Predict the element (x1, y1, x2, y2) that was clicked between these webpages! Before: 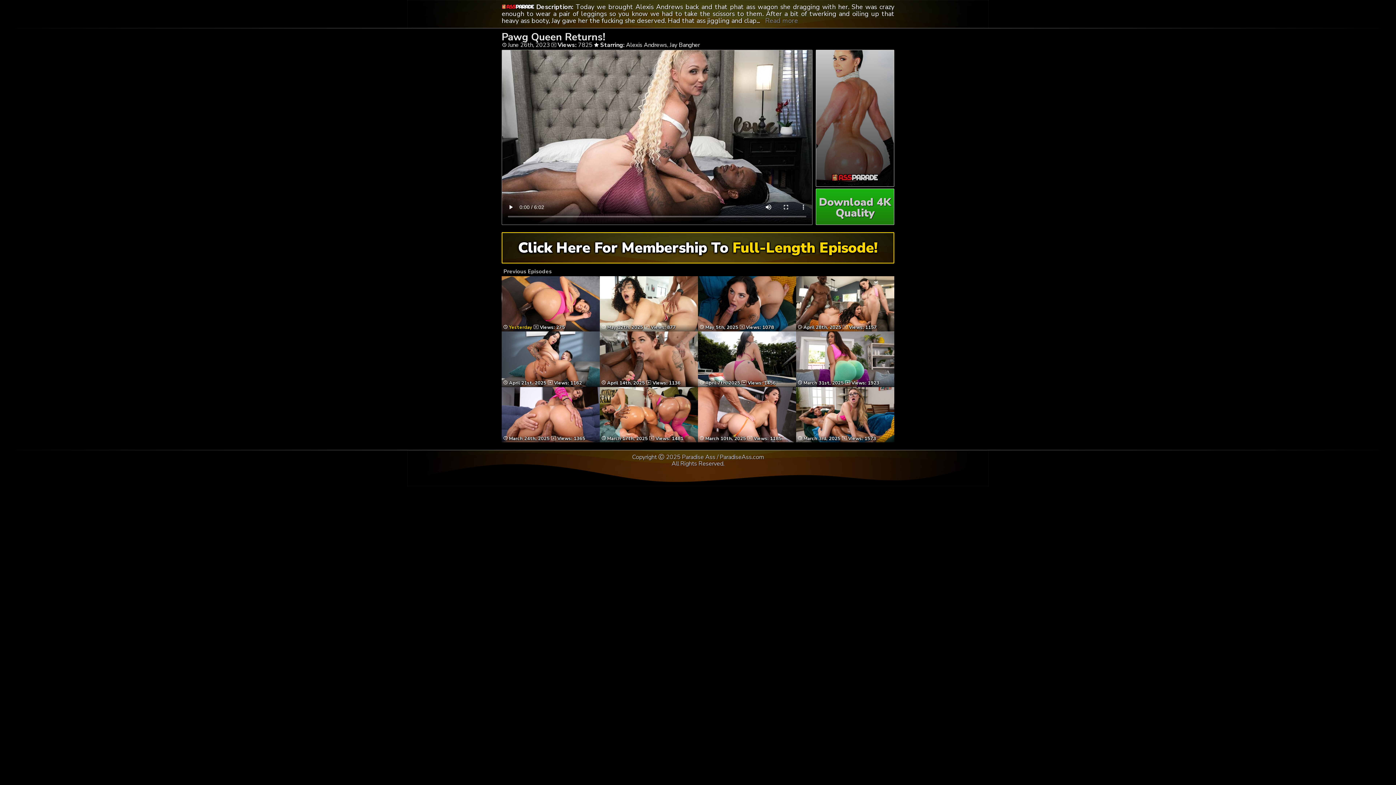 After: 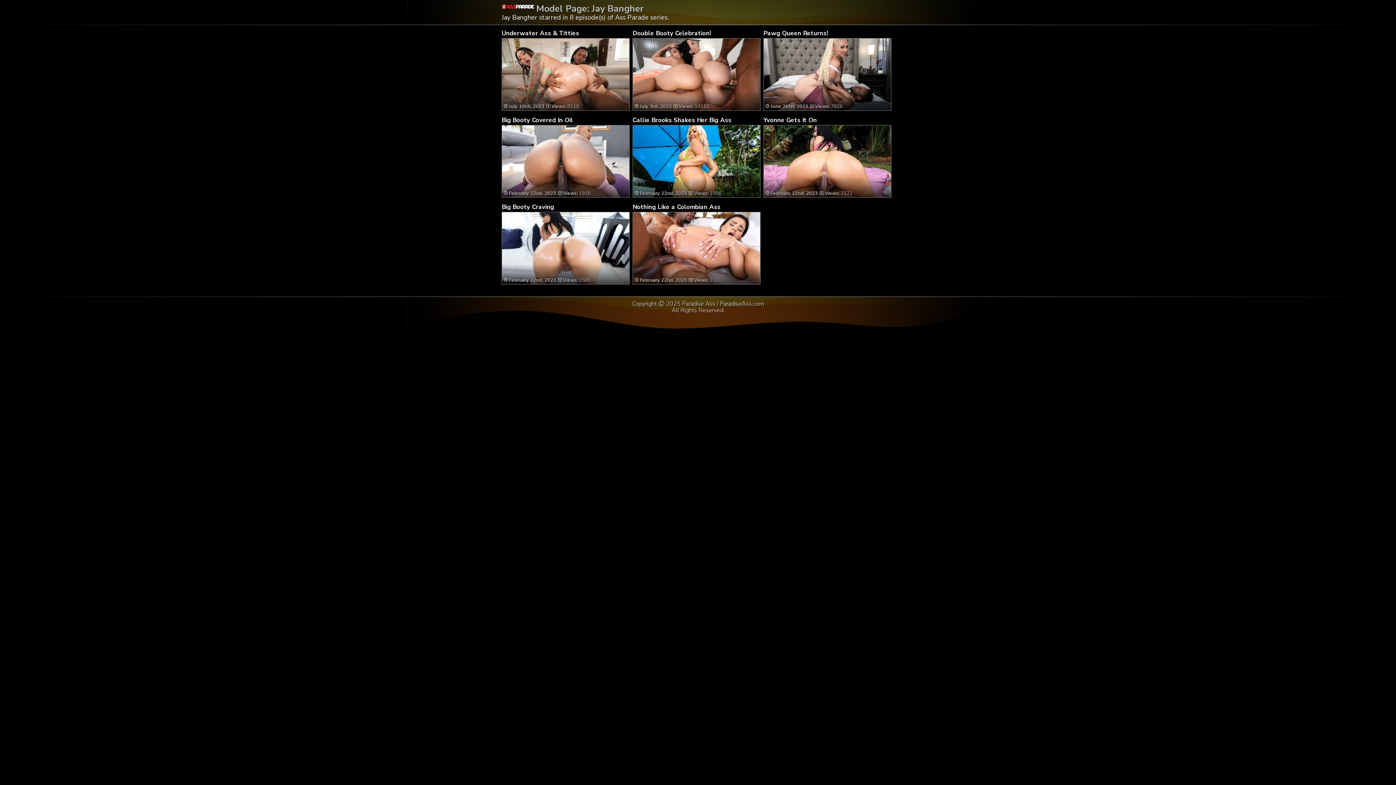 Action: bbox: (669, 41, 700, 49) label: Jay Bangher